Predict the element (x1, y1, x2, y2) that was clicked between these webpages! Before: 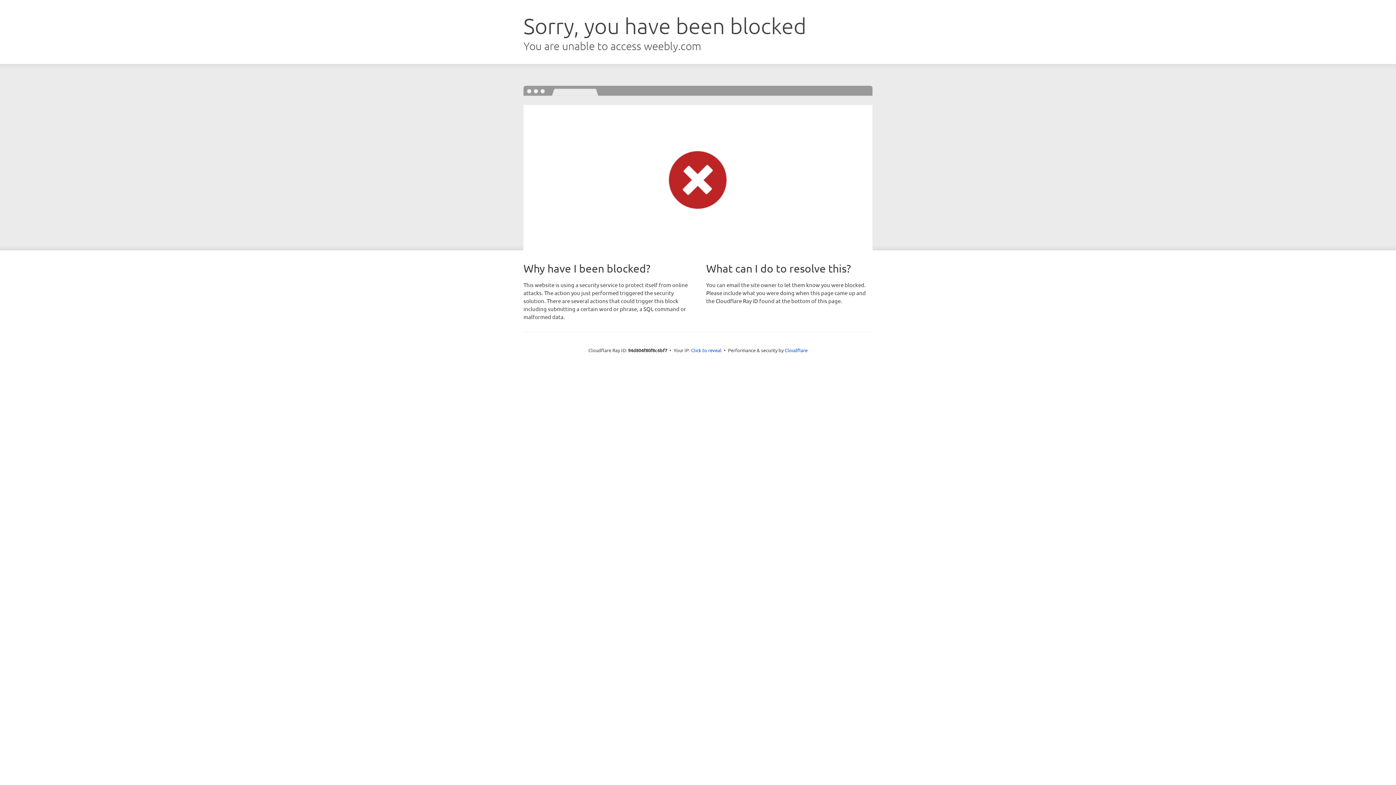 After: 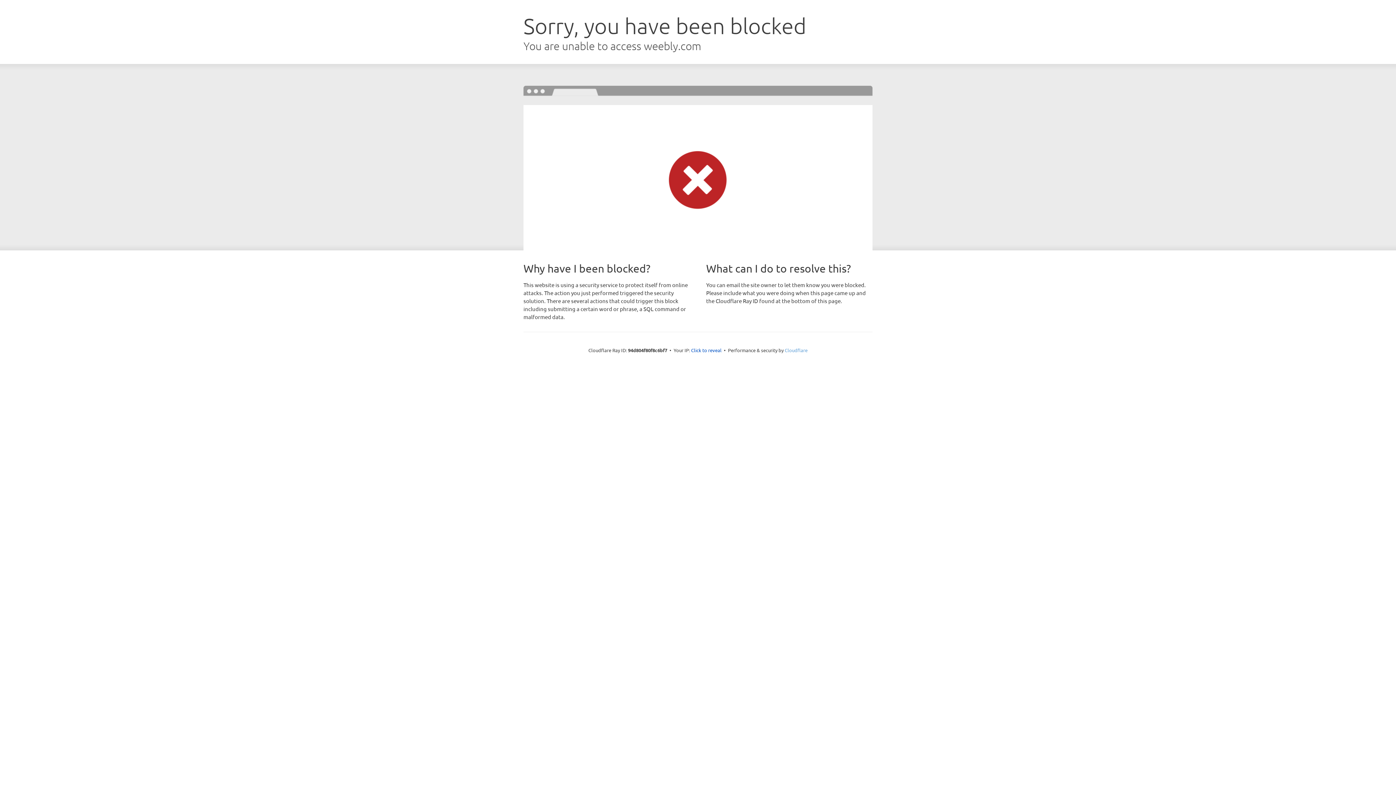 Action: label: Cloudflare bbox: (784, 347, 807, 353)